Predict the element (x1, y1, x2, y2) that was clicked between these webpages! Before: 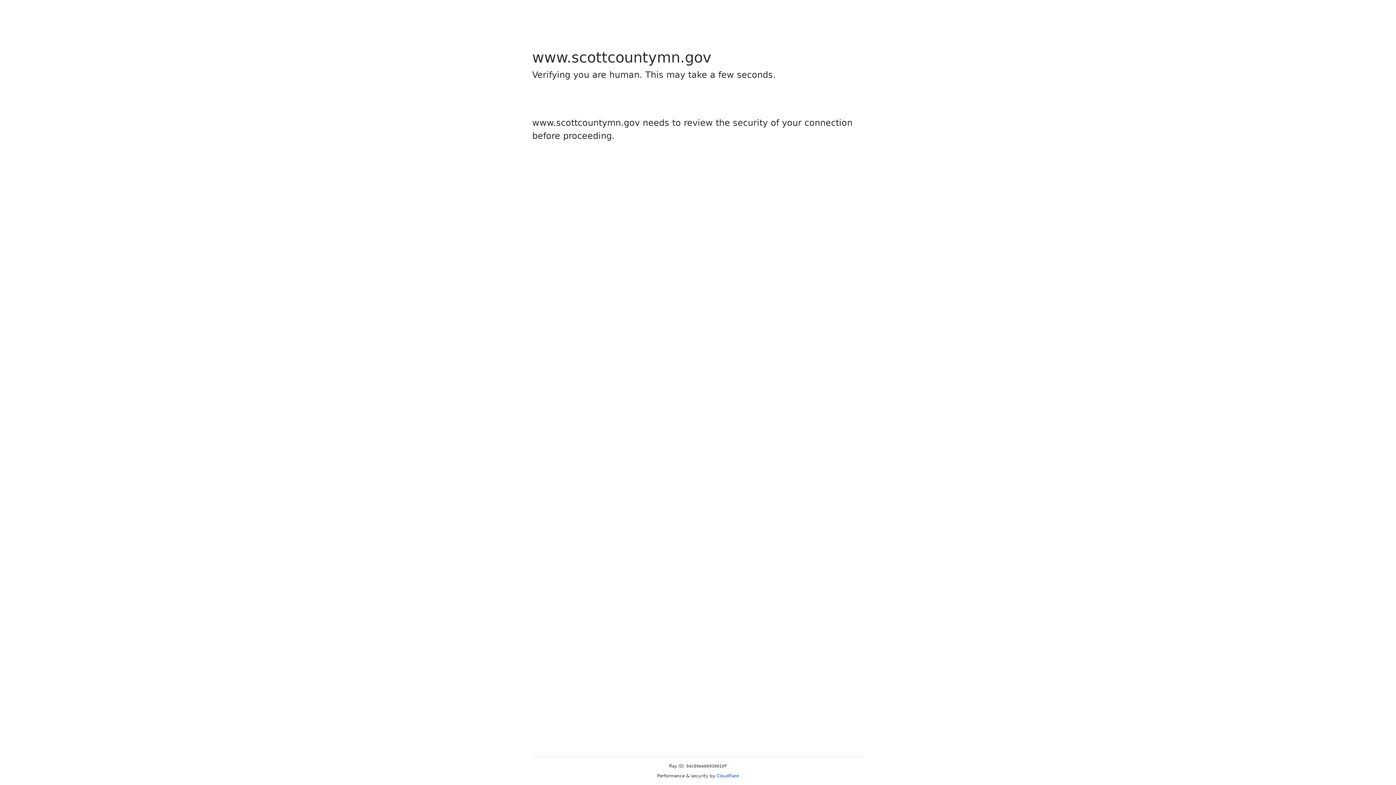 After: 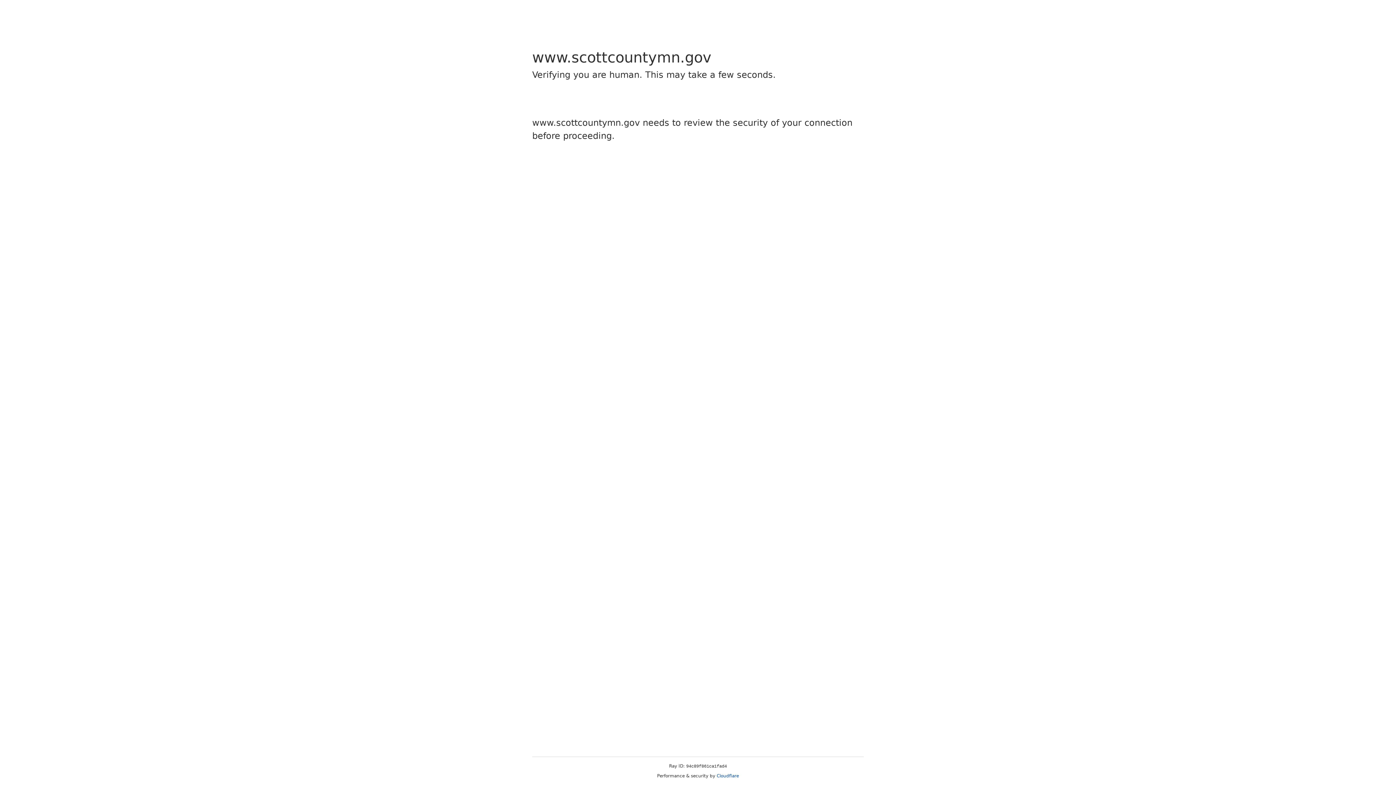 Action: bbox: (716, 773, 739, 778) label: Cloudflare